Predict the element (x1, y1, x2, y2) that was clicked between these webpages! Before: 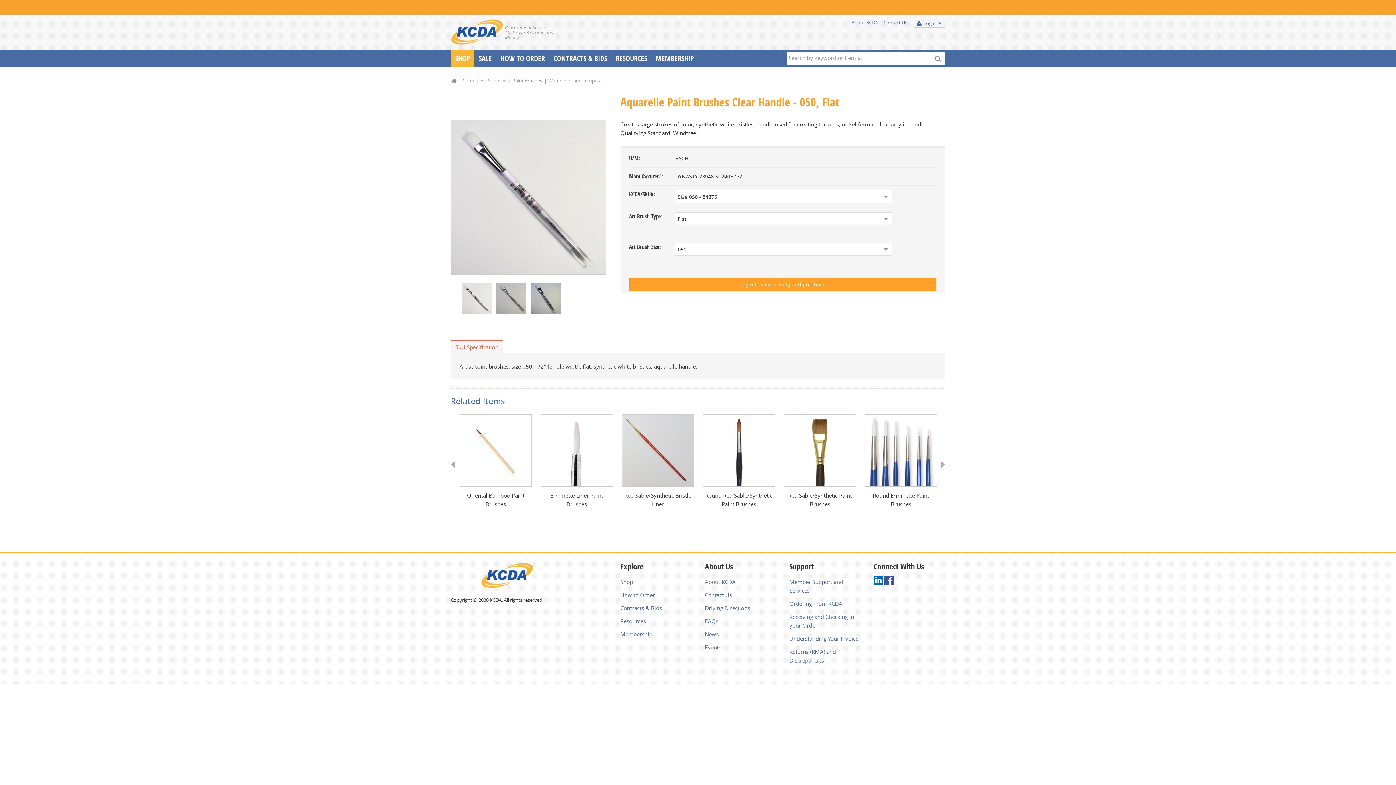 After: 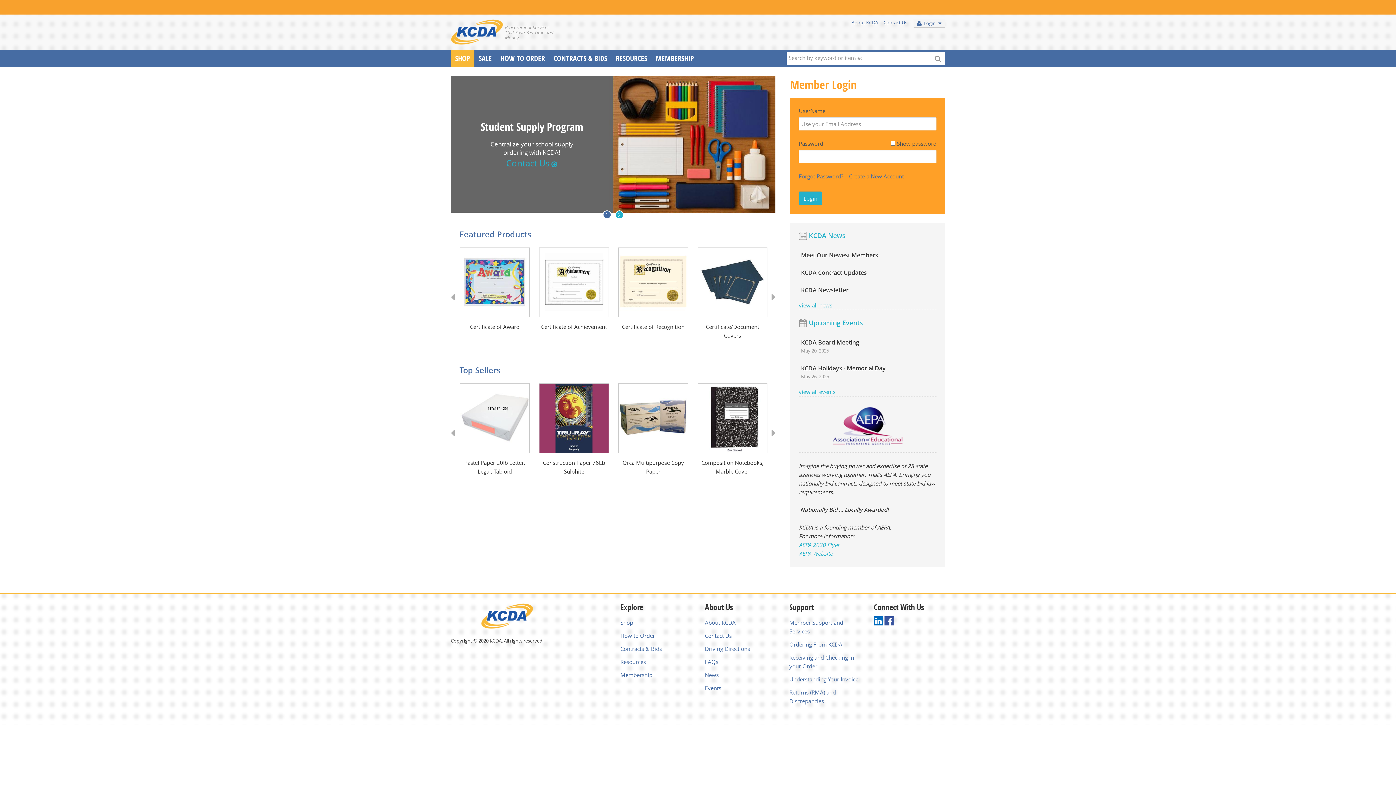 Action: bbox: (480, 571, 533, 578)